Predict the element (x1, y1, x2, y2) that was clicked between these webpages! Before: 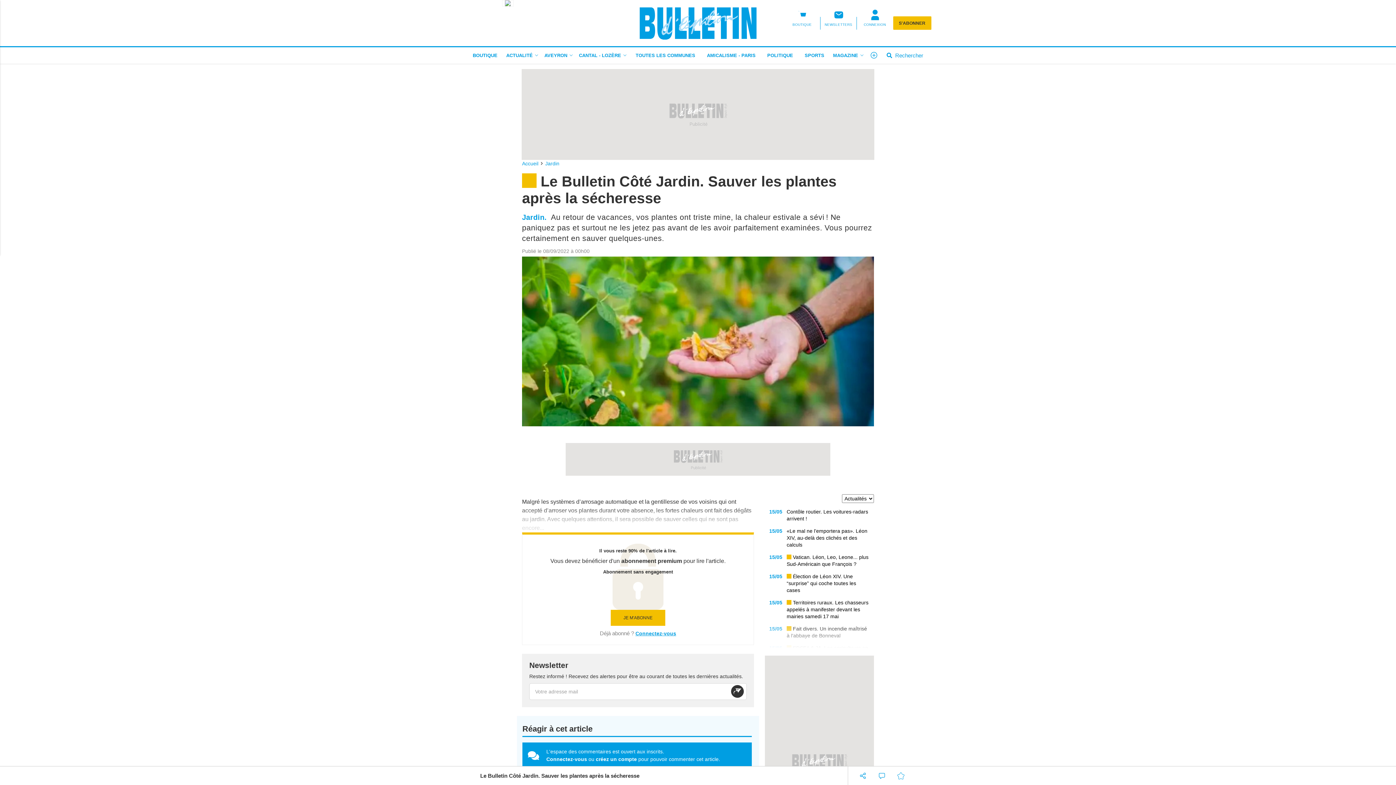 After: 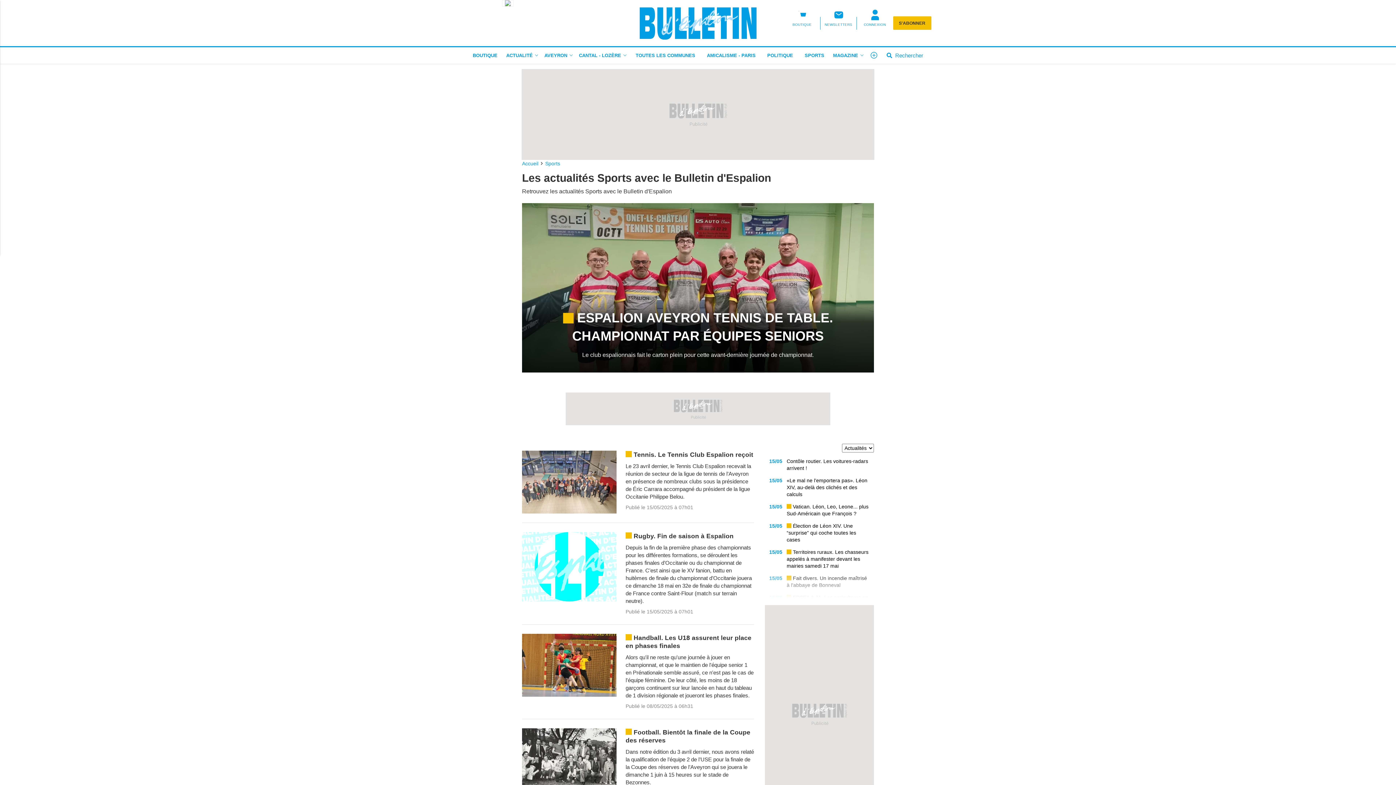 Action: bbox: (799, 47, 830, 63) label: SPORTS